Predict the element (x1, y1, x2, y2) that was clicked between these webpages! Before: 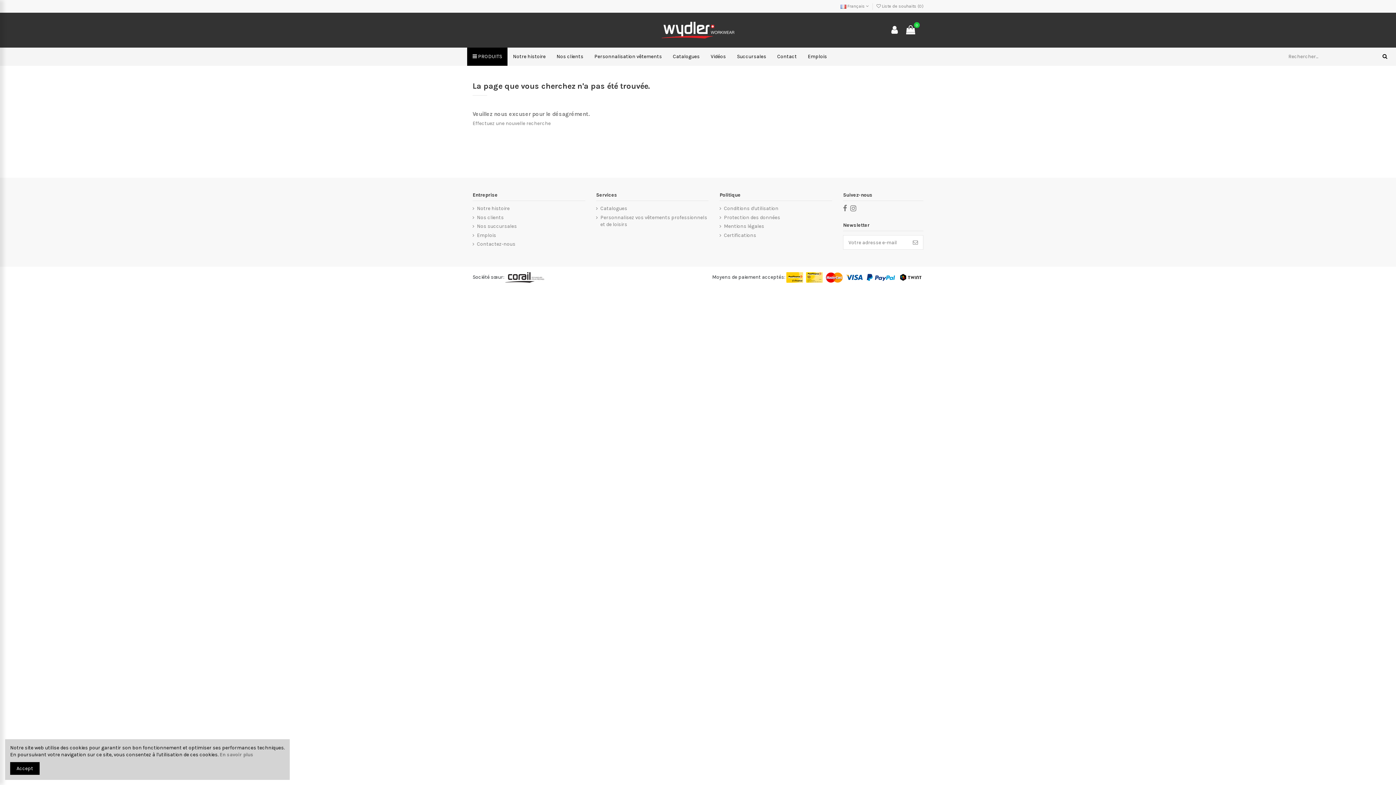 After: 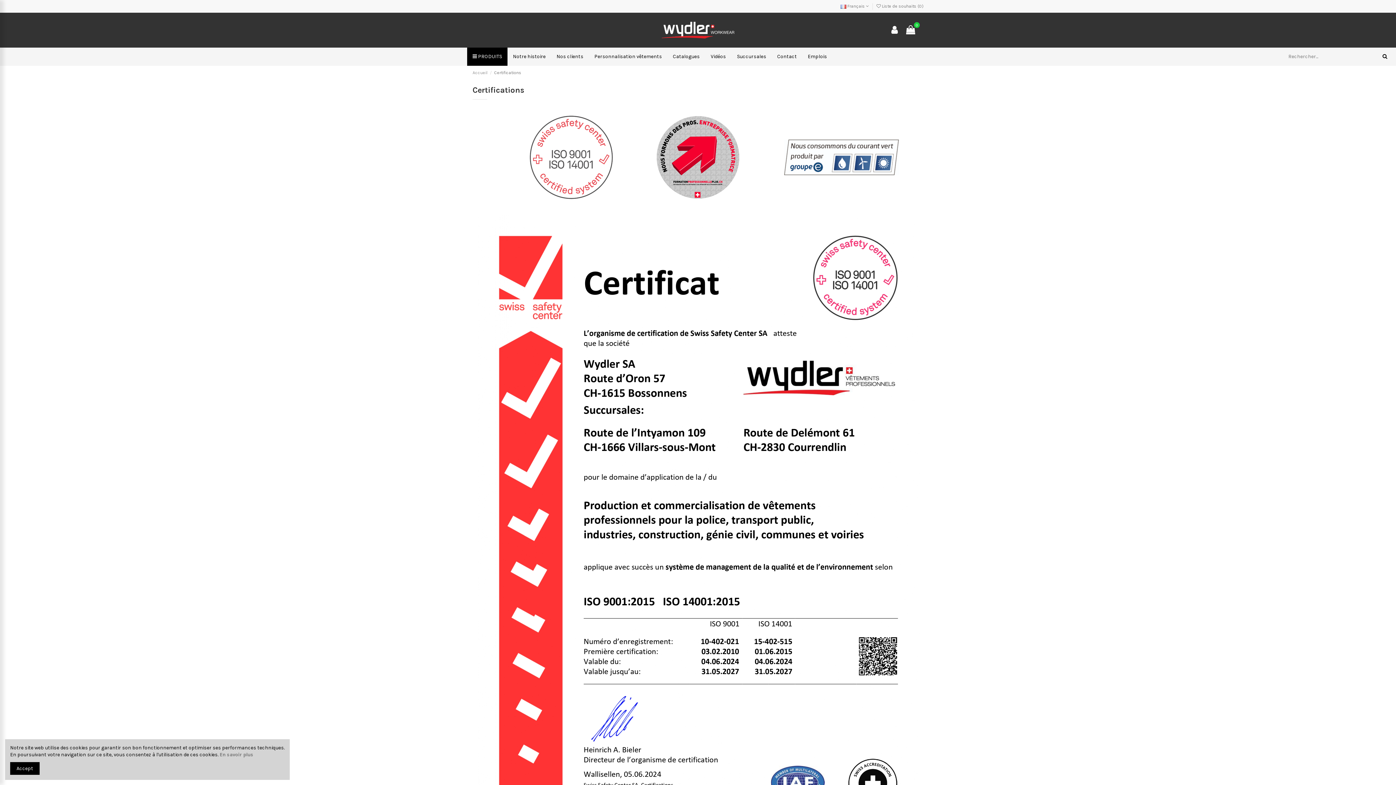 Action: bbox: (719, 231, 756, 238) label: Certifications